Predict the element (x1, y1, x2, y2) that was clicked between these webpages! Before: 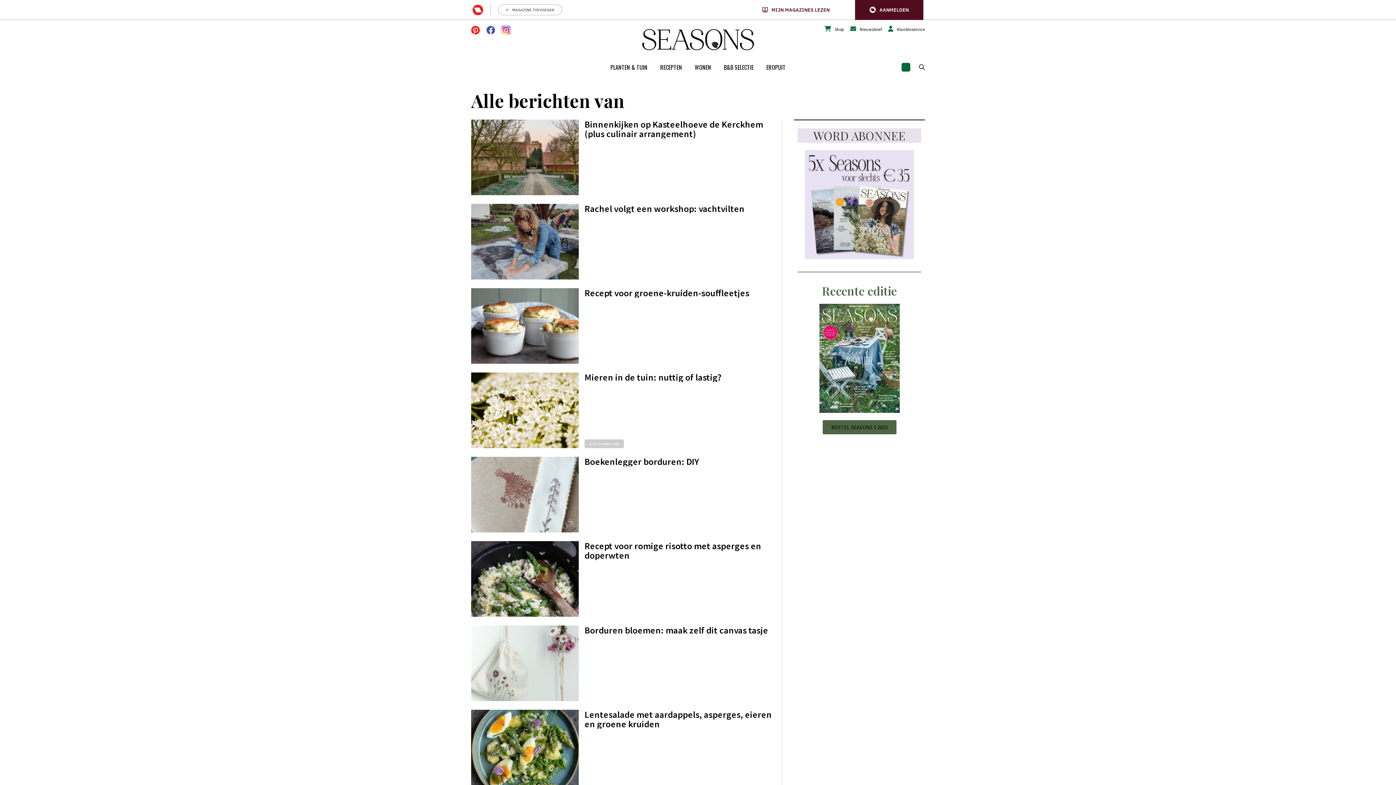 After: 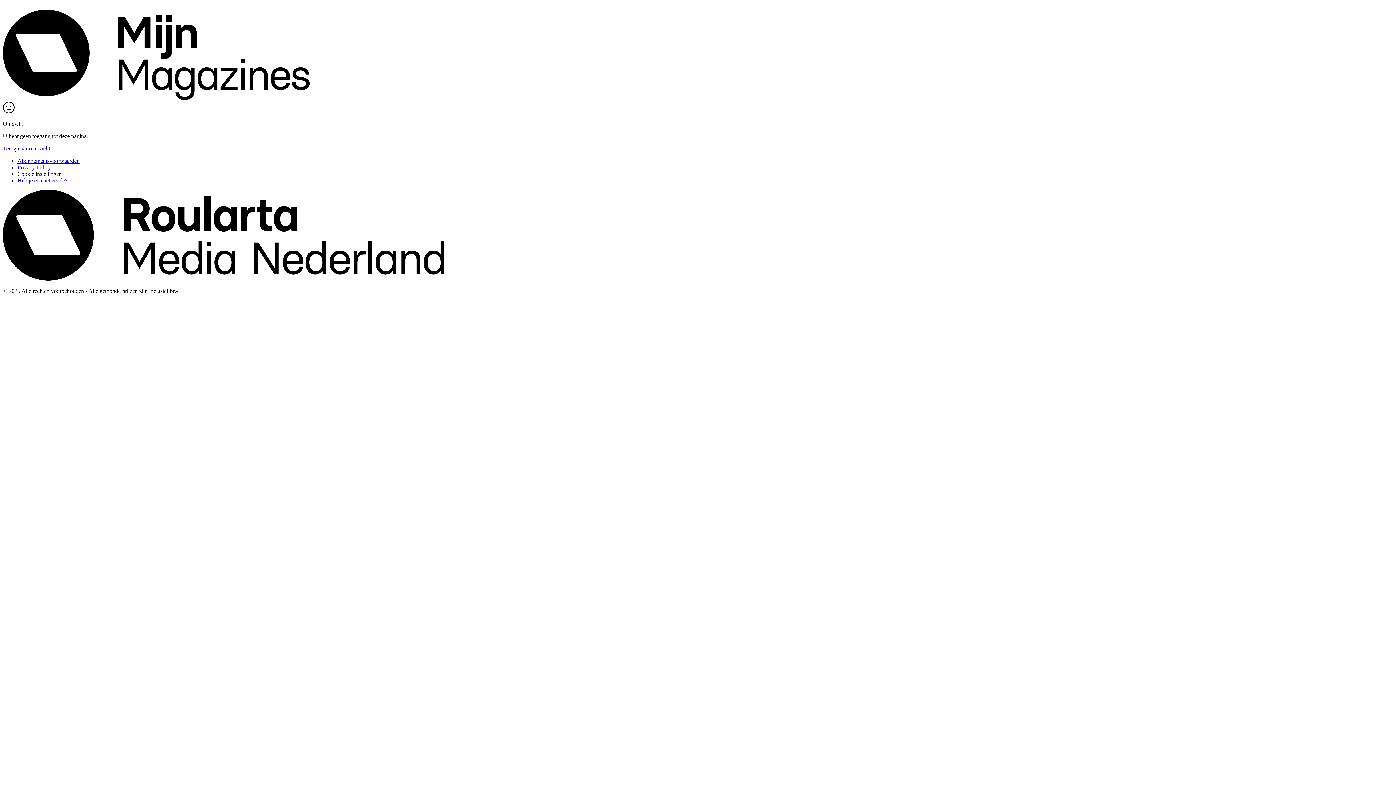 Action: bbox: (472, 4, 483, 15)